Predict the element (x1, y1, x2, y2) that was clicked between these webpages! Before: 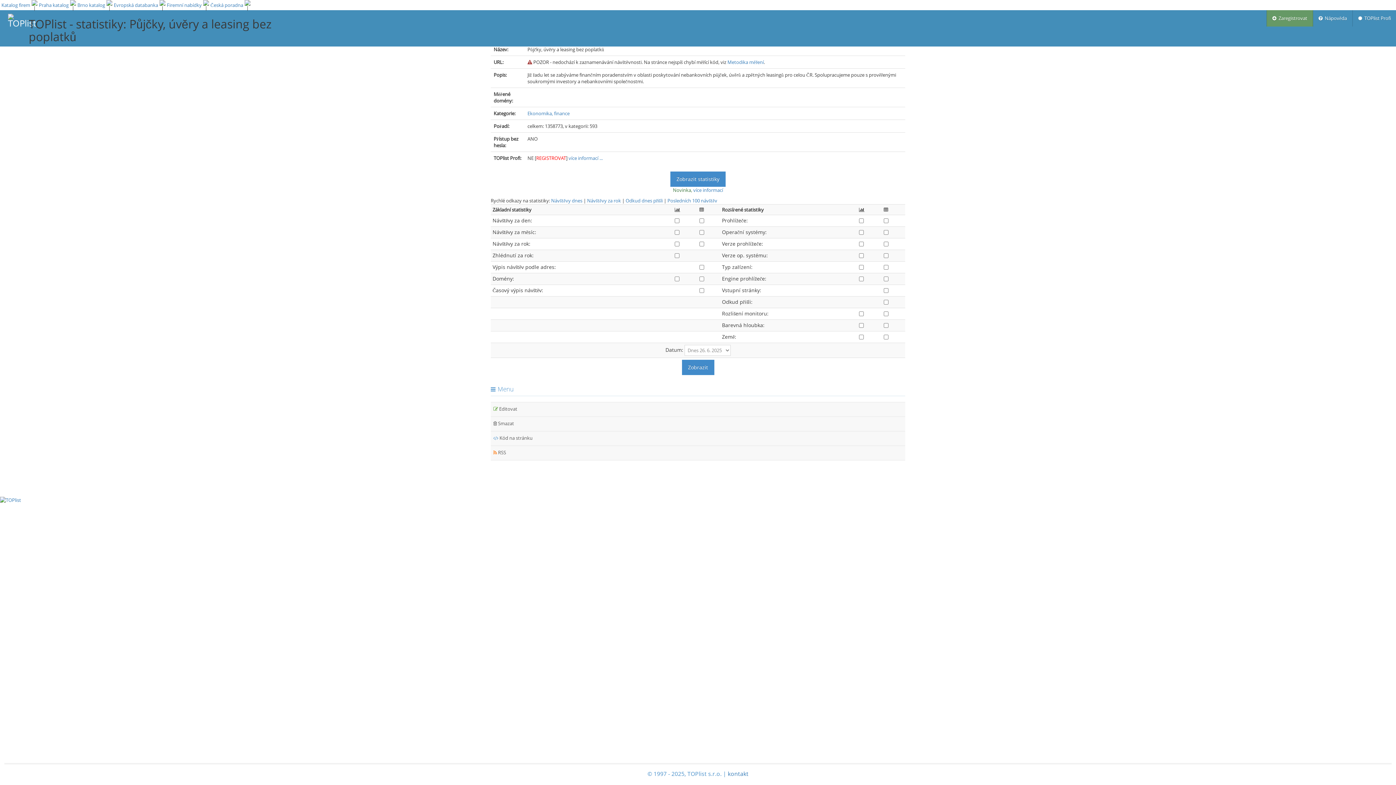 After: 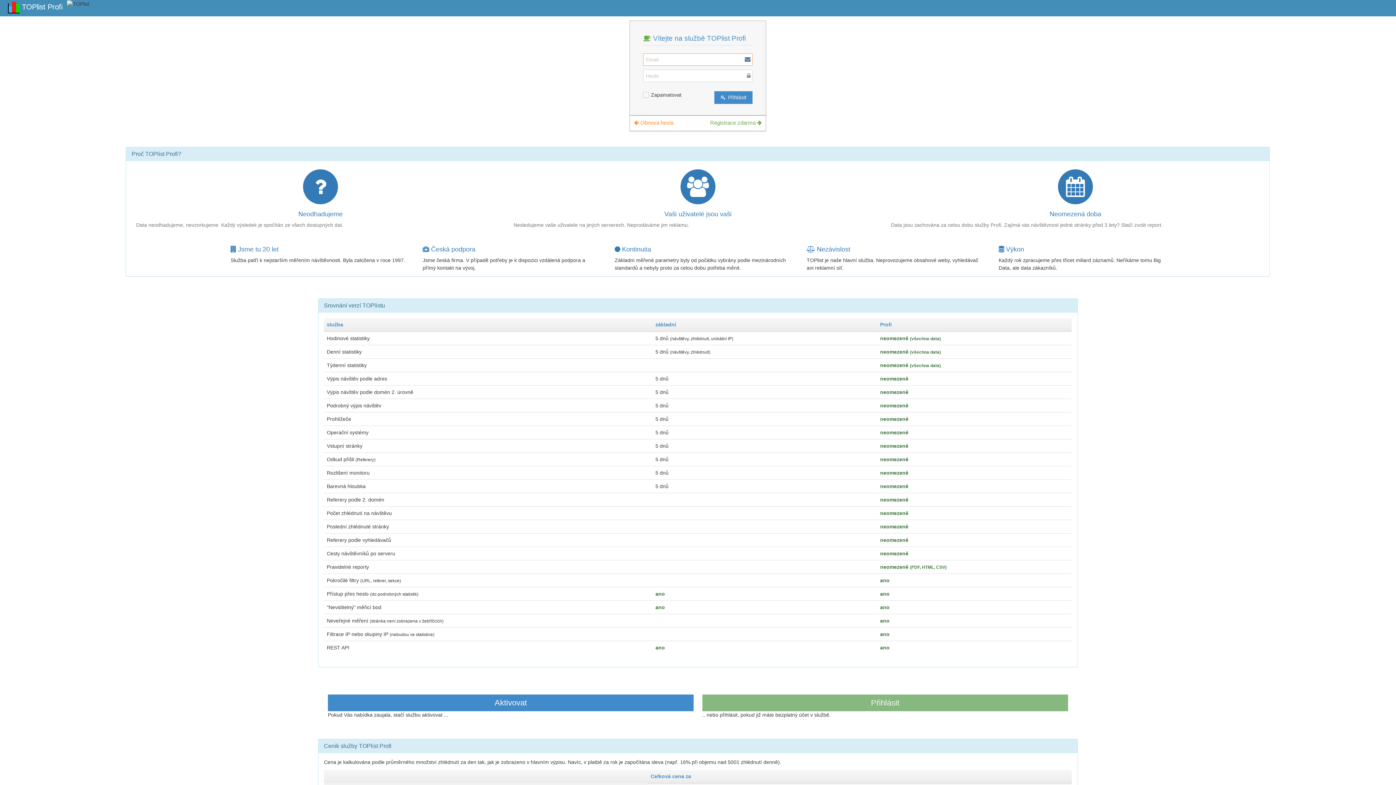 Action: label: více informací ... bbox: (568, 154, 602, 161)